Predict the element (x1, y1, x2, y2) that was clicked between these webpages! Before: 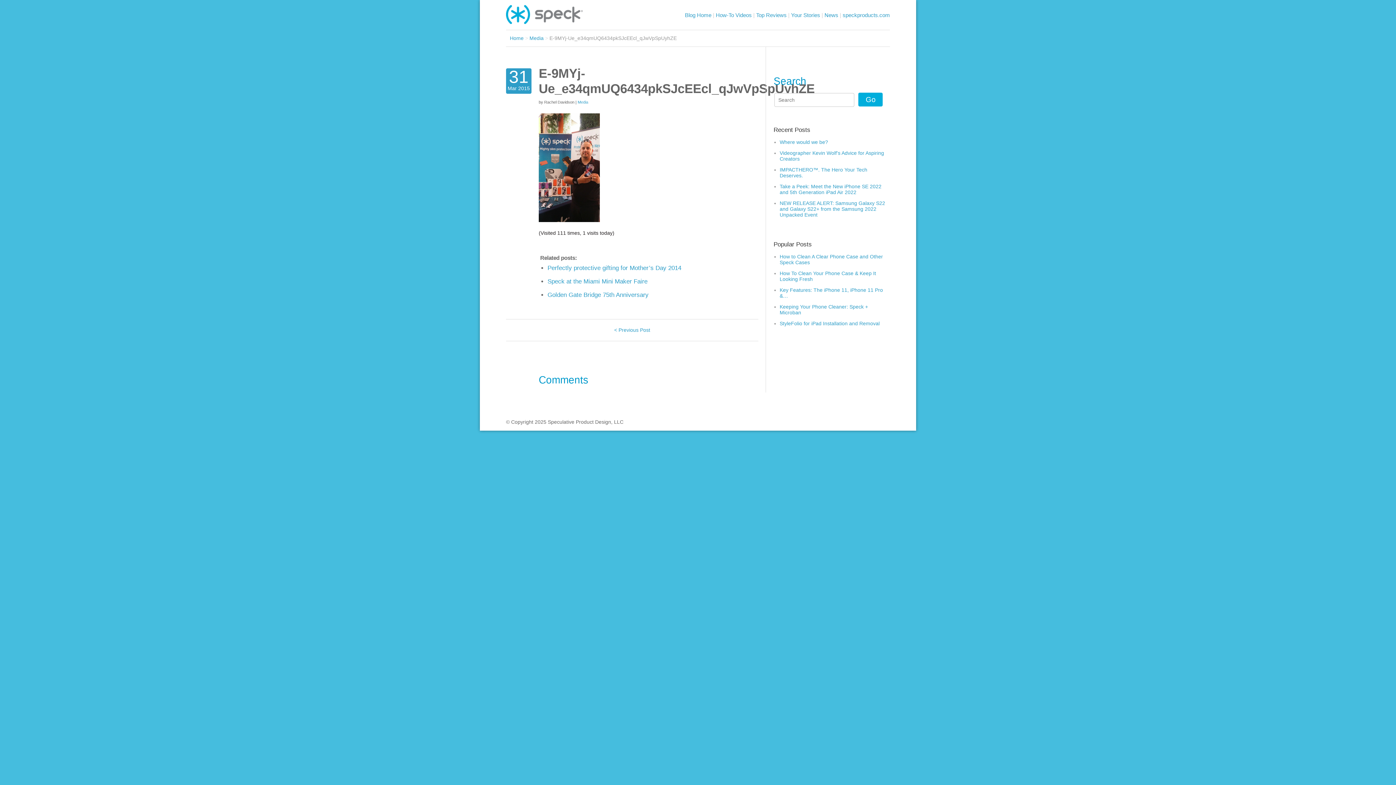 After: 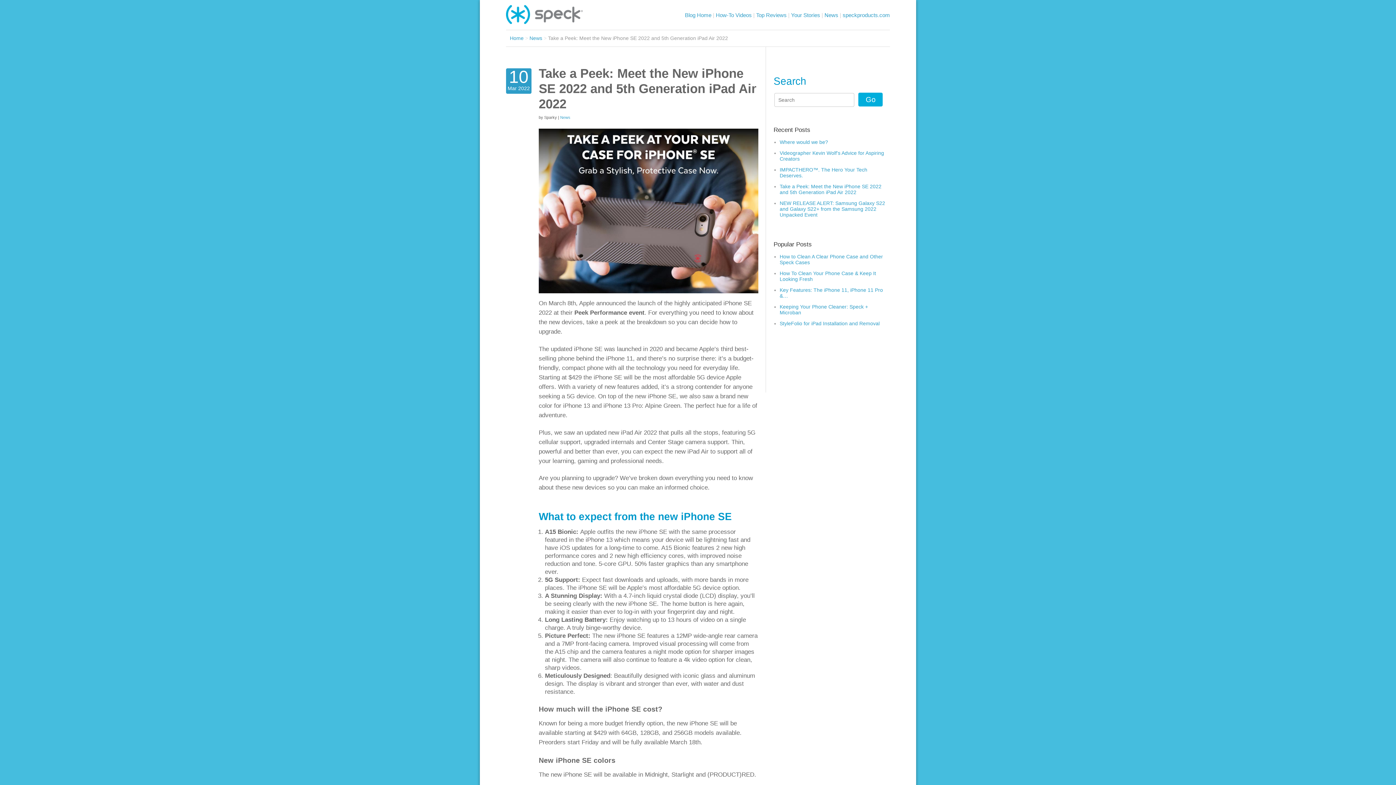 Action: bbox: (779, 183, 881, 195) label: Take a Peek: Meet the New iPhone SE 2022 and 5th Generation iPad Air 2022 